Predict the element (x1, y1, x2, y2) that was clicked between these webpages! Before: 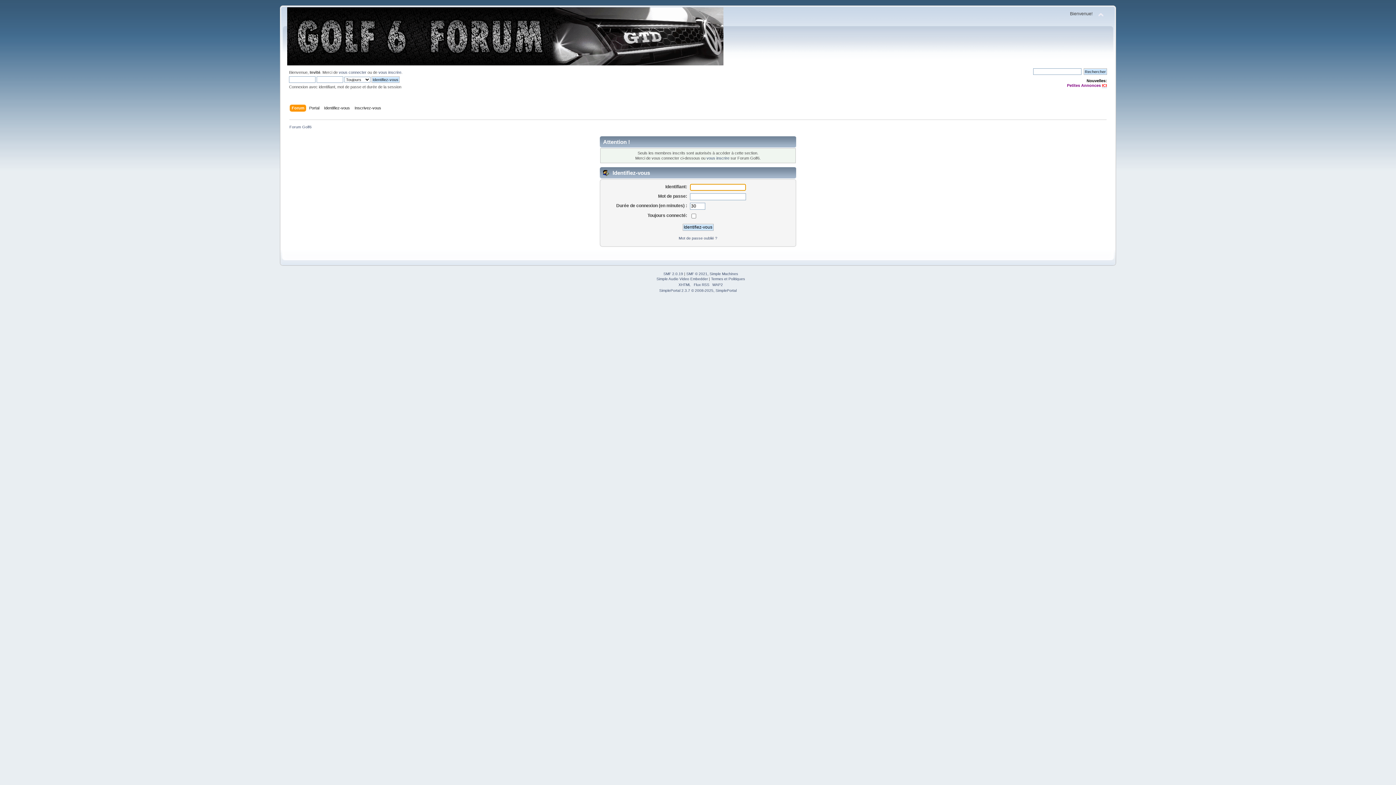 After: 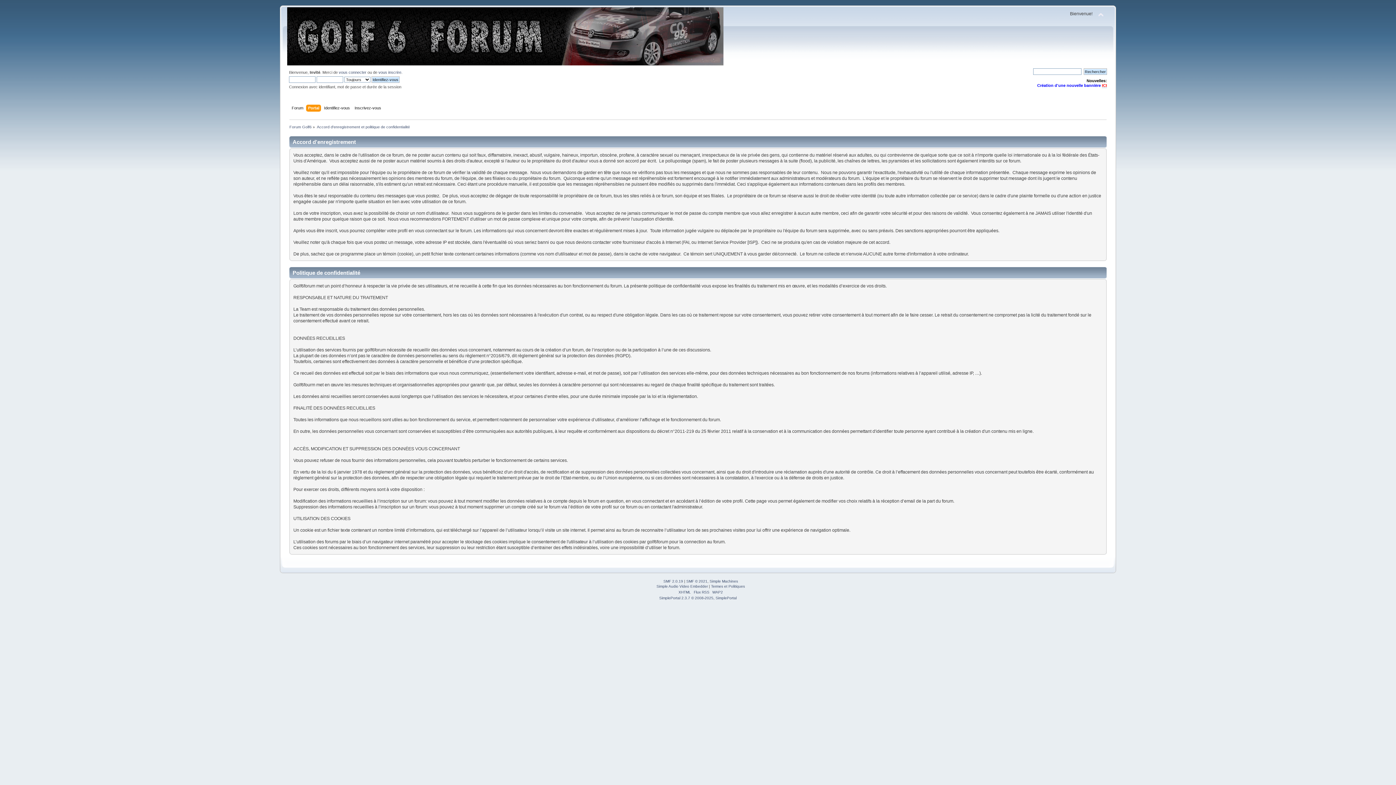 Action: bbox: (711, 276, 745, 280) label: Termes et Politiques